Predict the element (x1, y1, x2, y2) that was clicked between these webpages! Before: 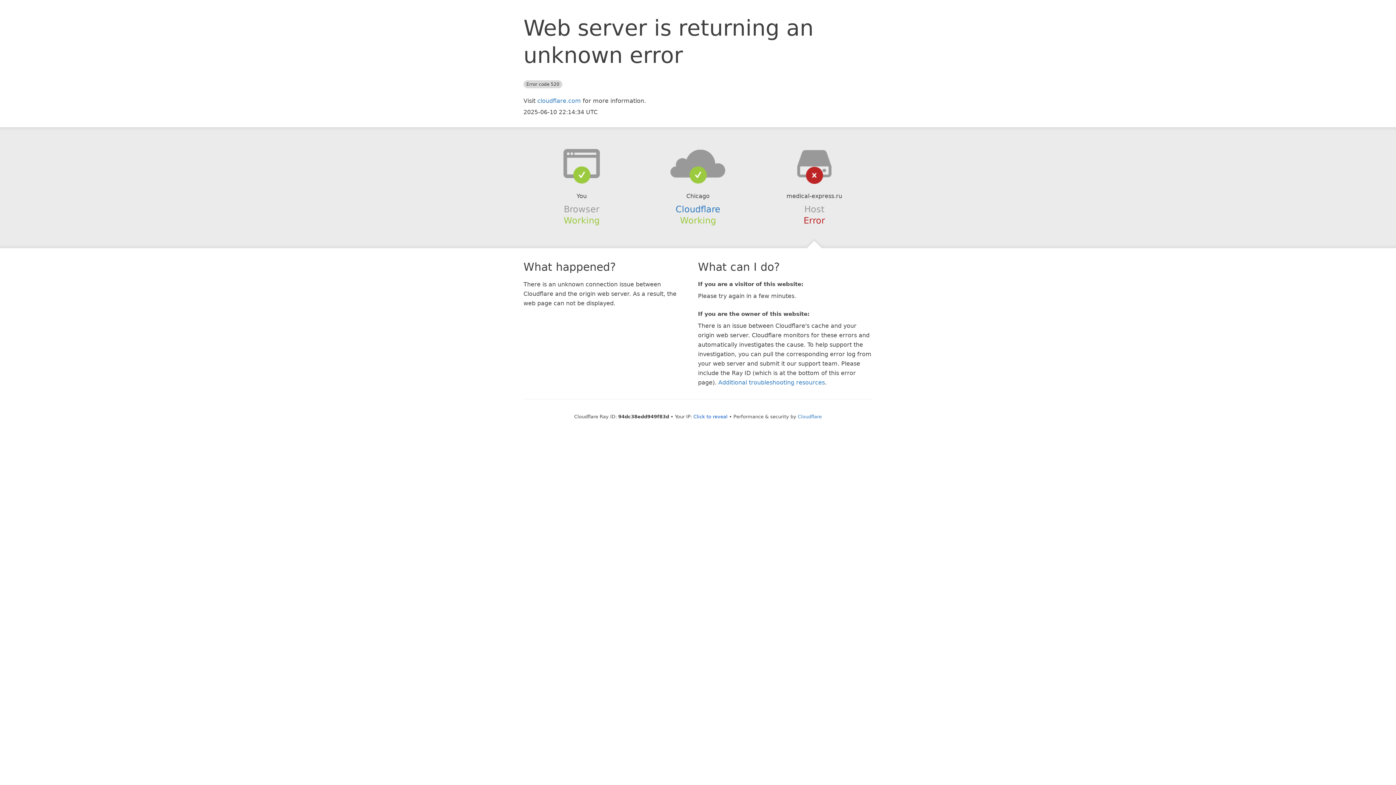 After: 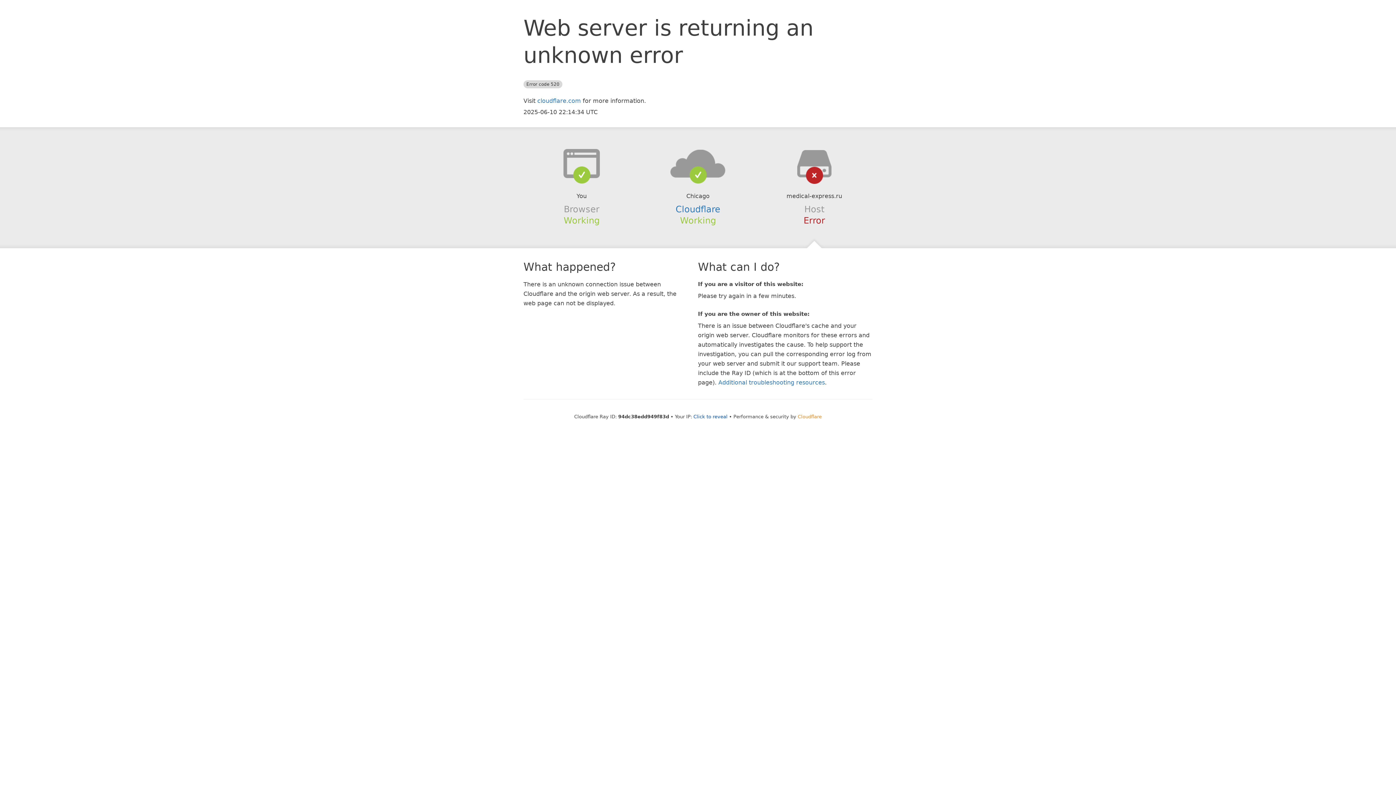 Action: label: Cloudflare bbox: (798, 414, 822, 419)